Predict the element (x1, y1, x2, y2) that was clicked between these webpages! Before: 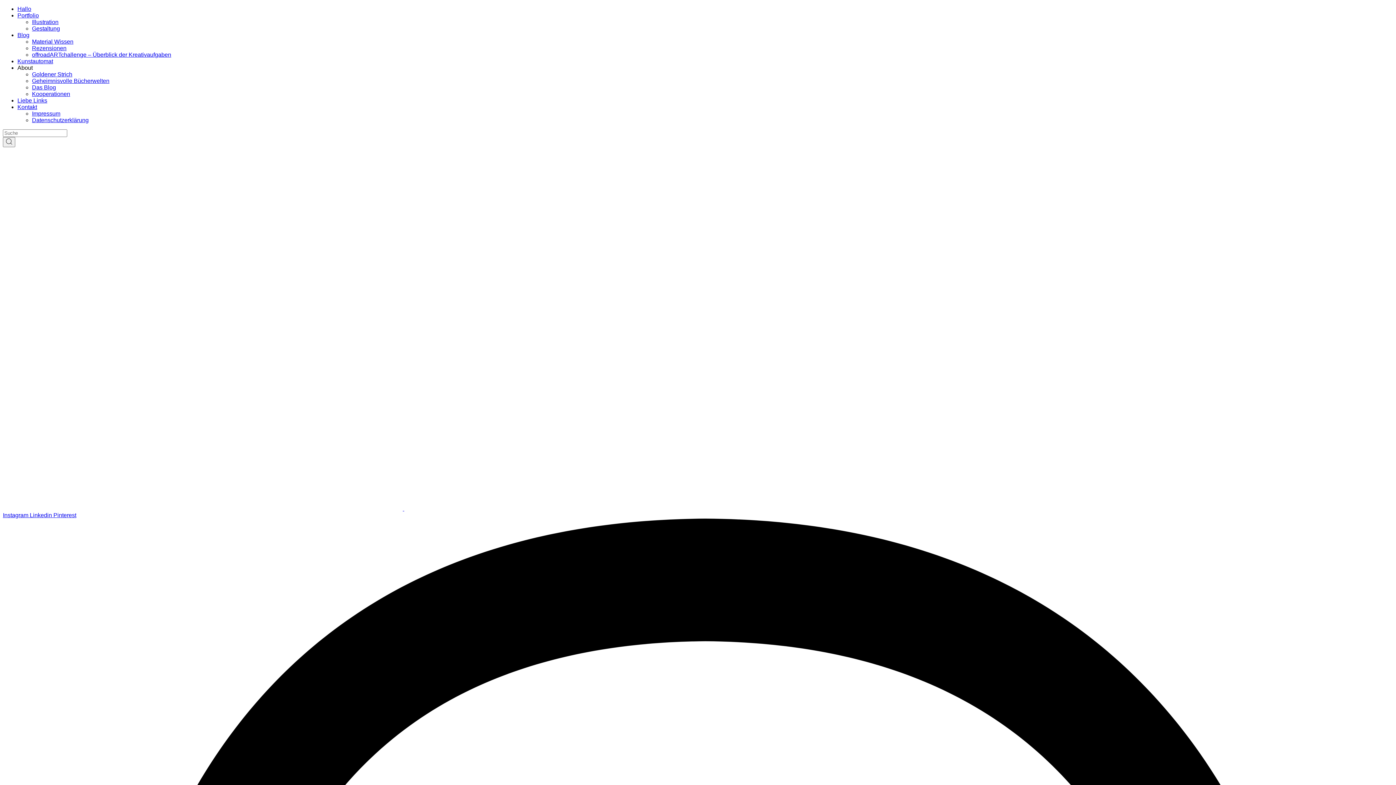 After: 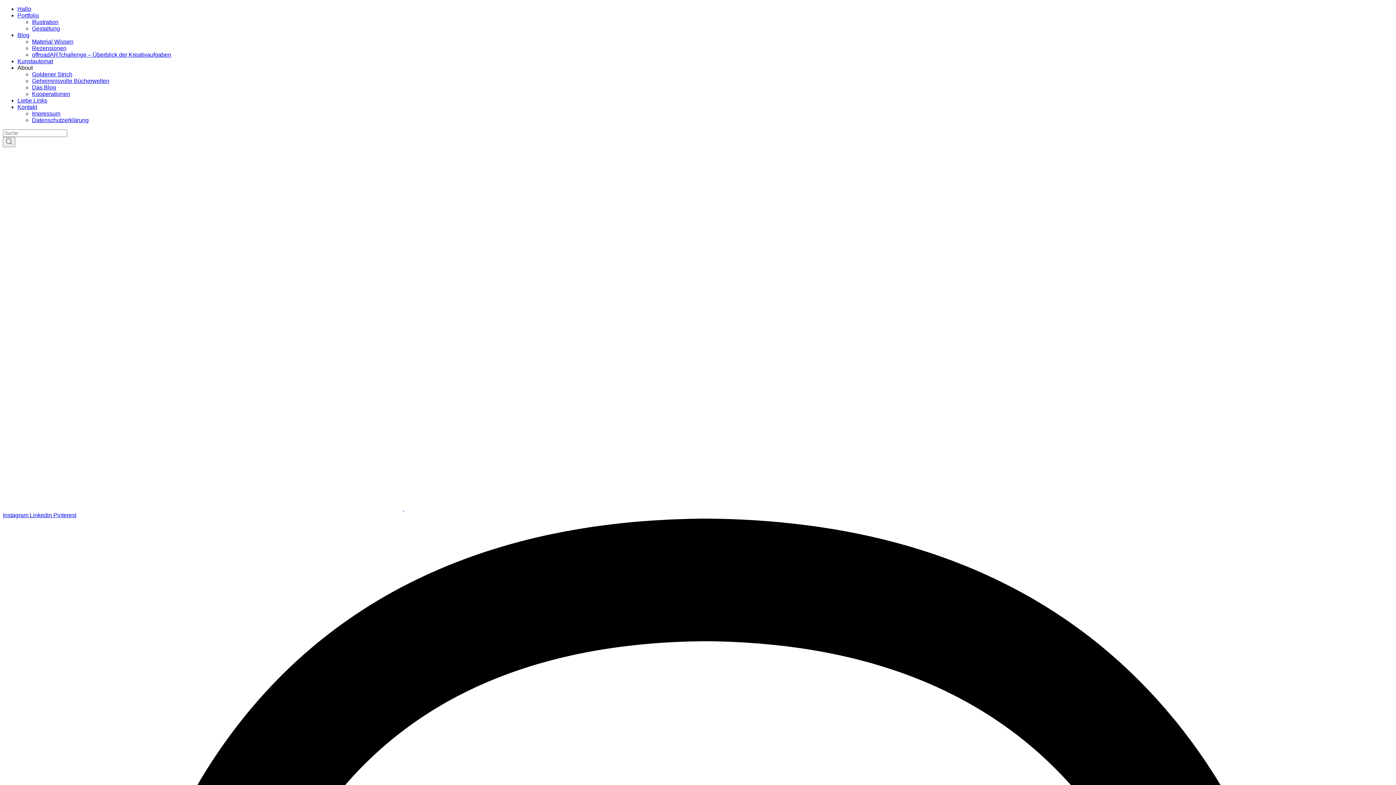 Action: bbox: (32, 45, 66, 51) label: Rezensionen